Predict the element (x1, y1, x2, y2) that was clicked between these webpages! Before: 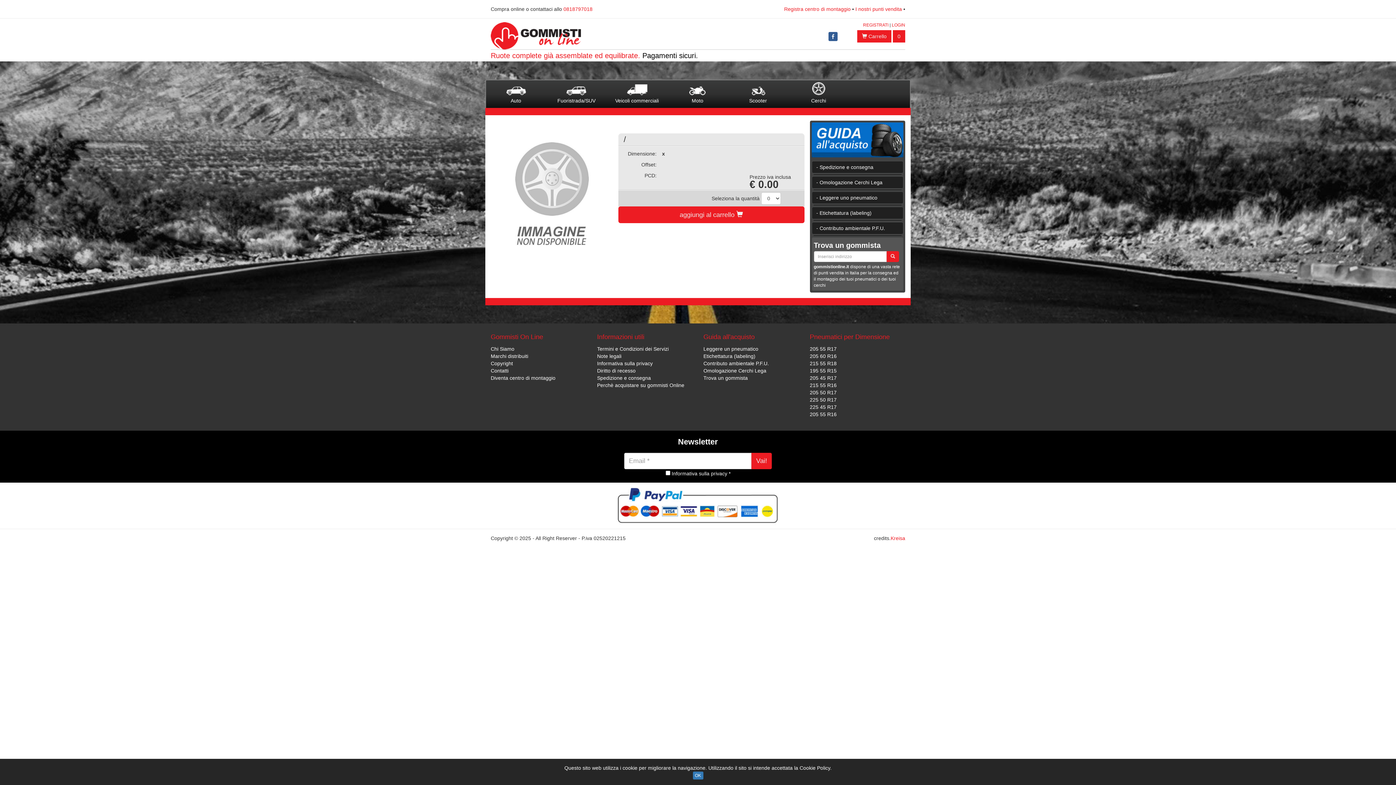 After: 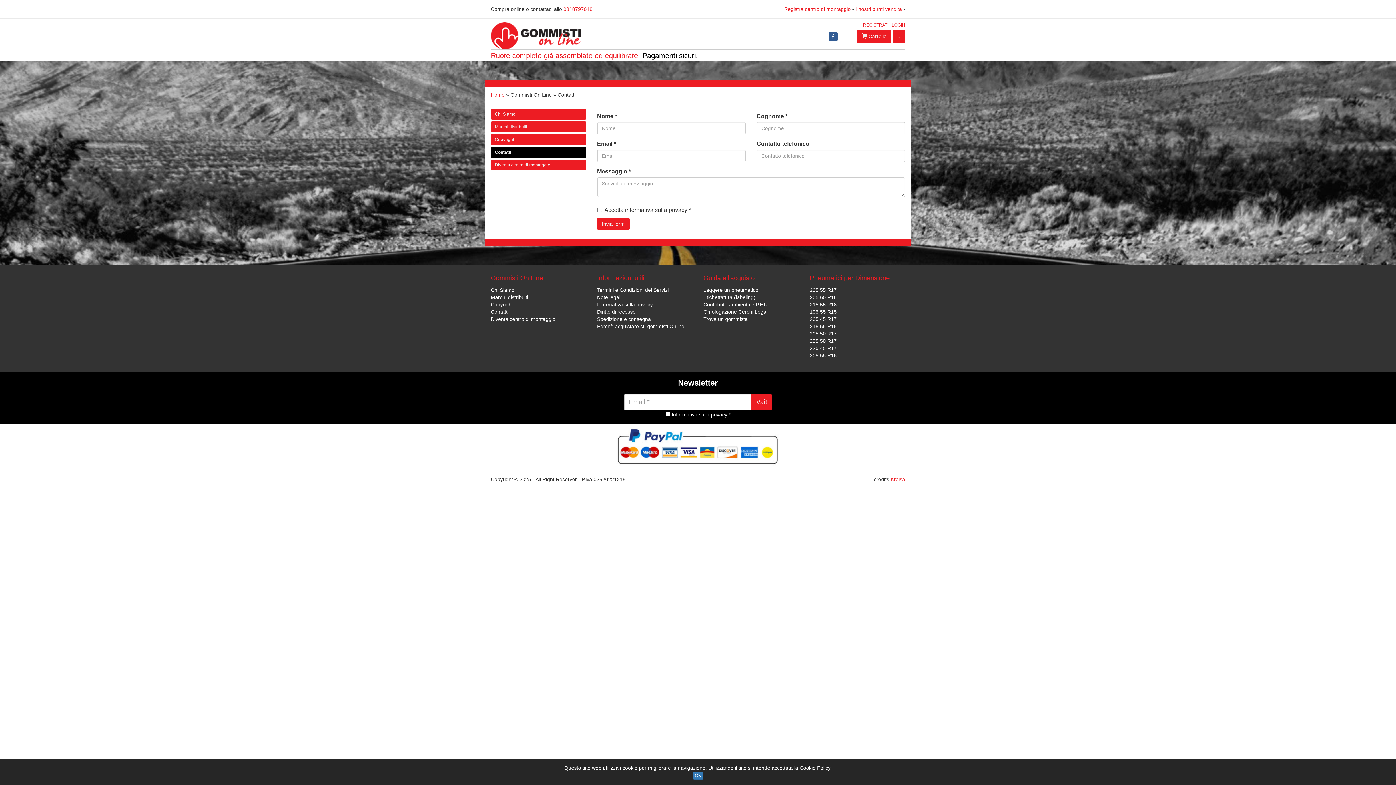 Action: label: Contatti bbox: (490, 367, 508, 373)